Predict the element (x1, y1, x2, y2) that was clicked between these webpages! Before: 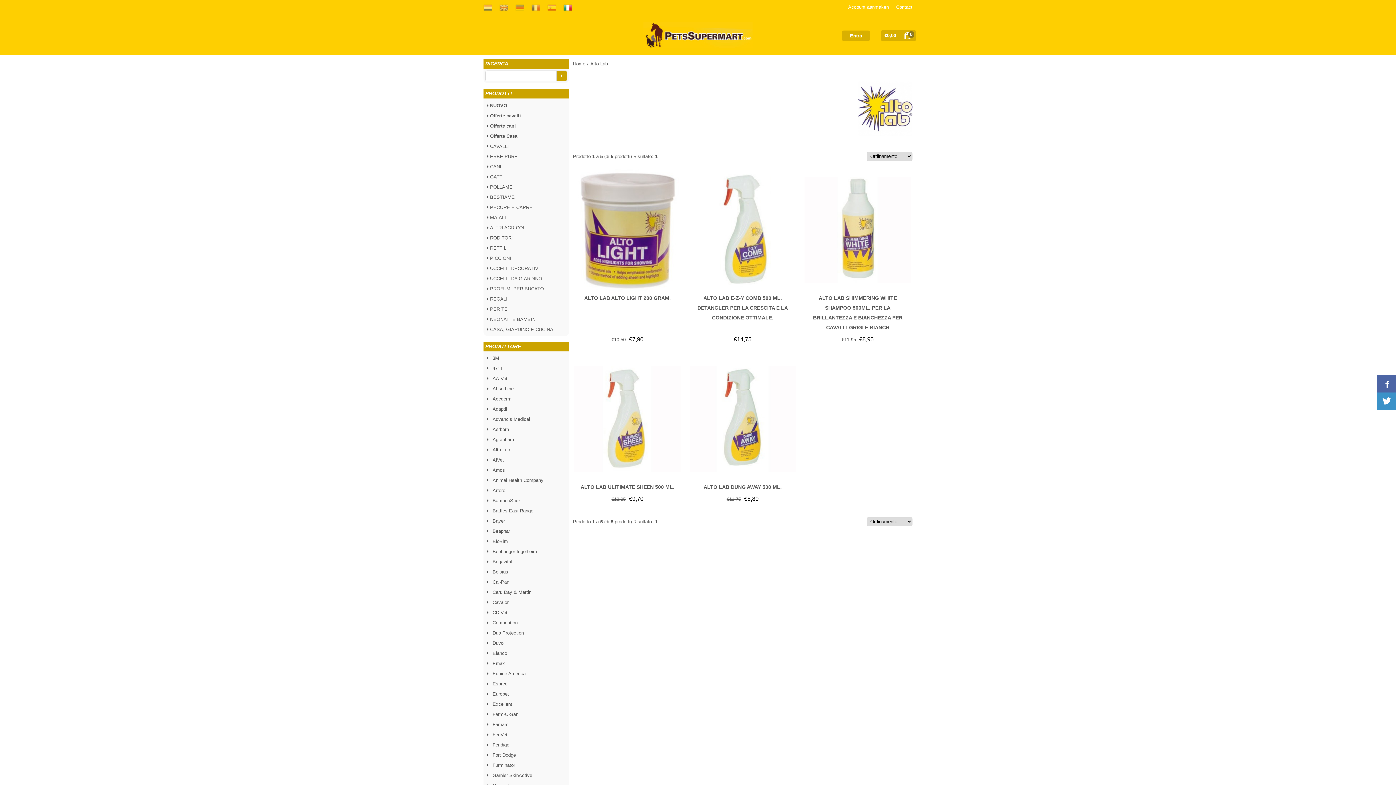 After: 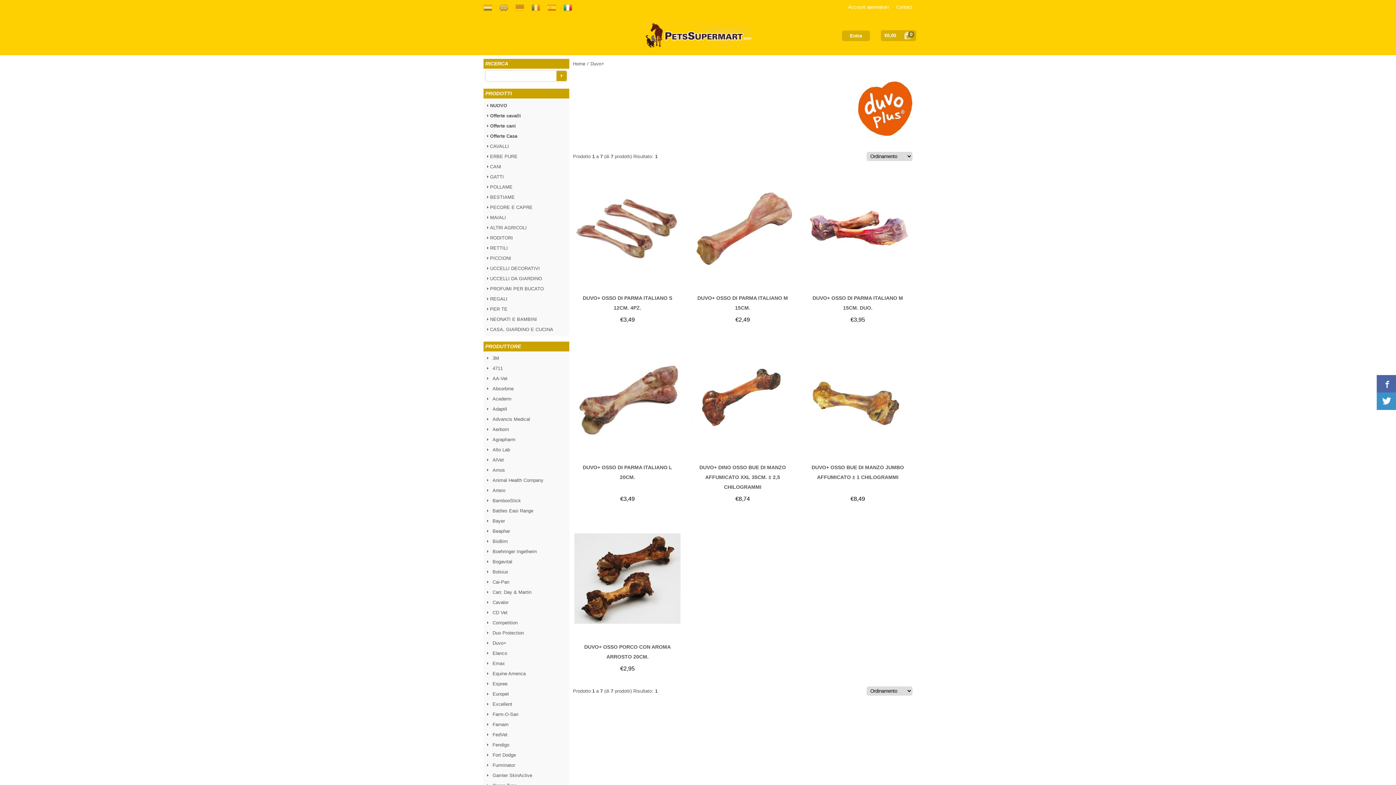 Action: label: Duvo+ bbox: (492, 640, 506, 646)